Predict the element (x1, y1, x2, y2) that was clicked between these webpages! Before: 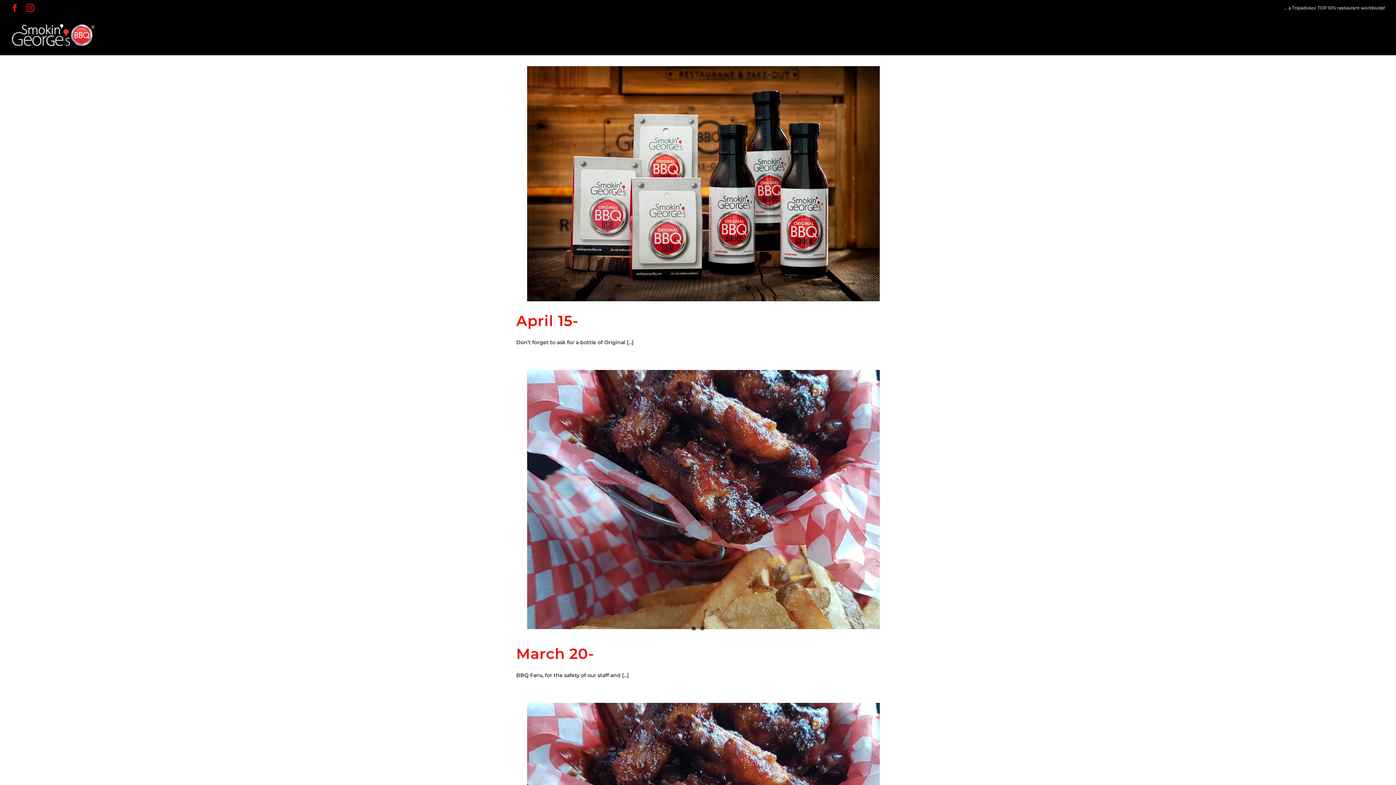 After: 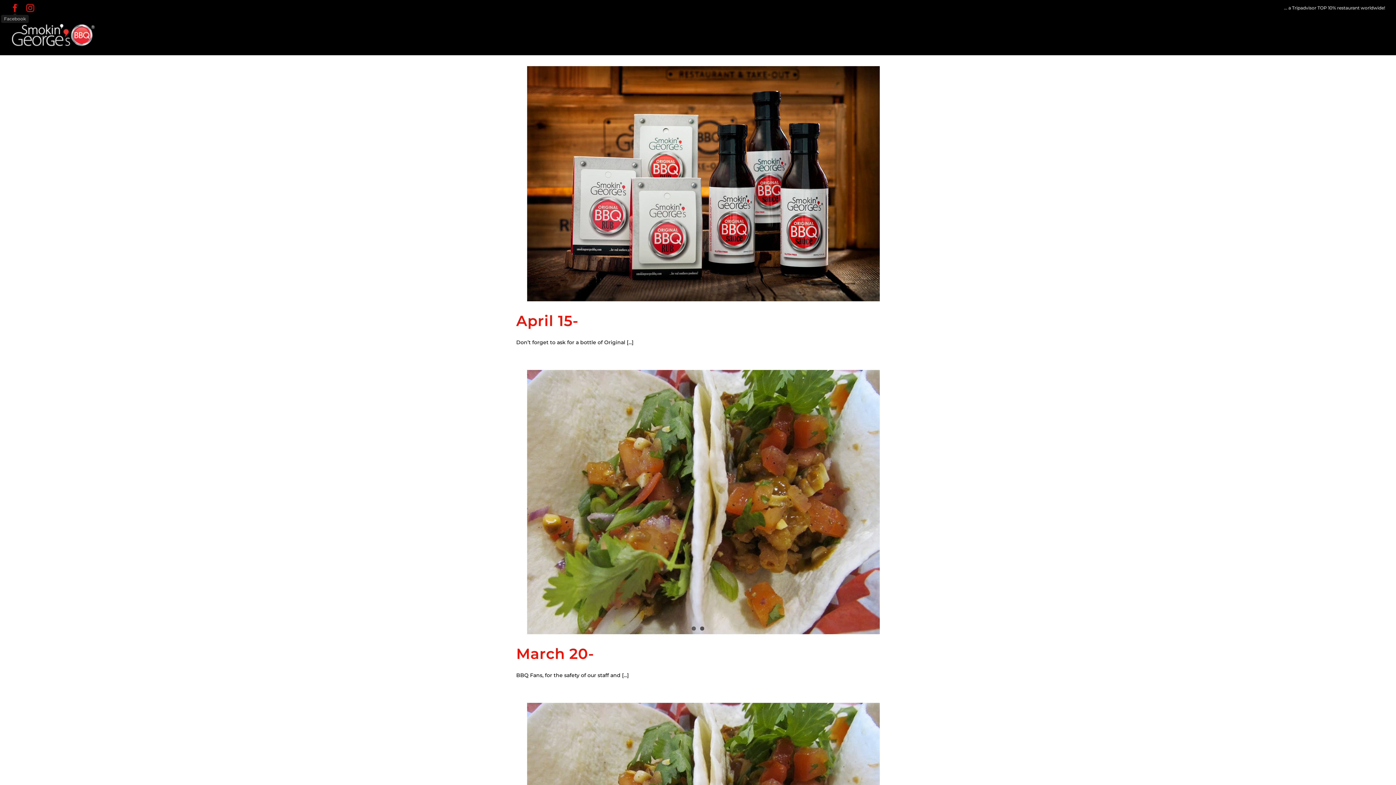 Action: label: Facebook bbox: (10, 4, 18, 12)